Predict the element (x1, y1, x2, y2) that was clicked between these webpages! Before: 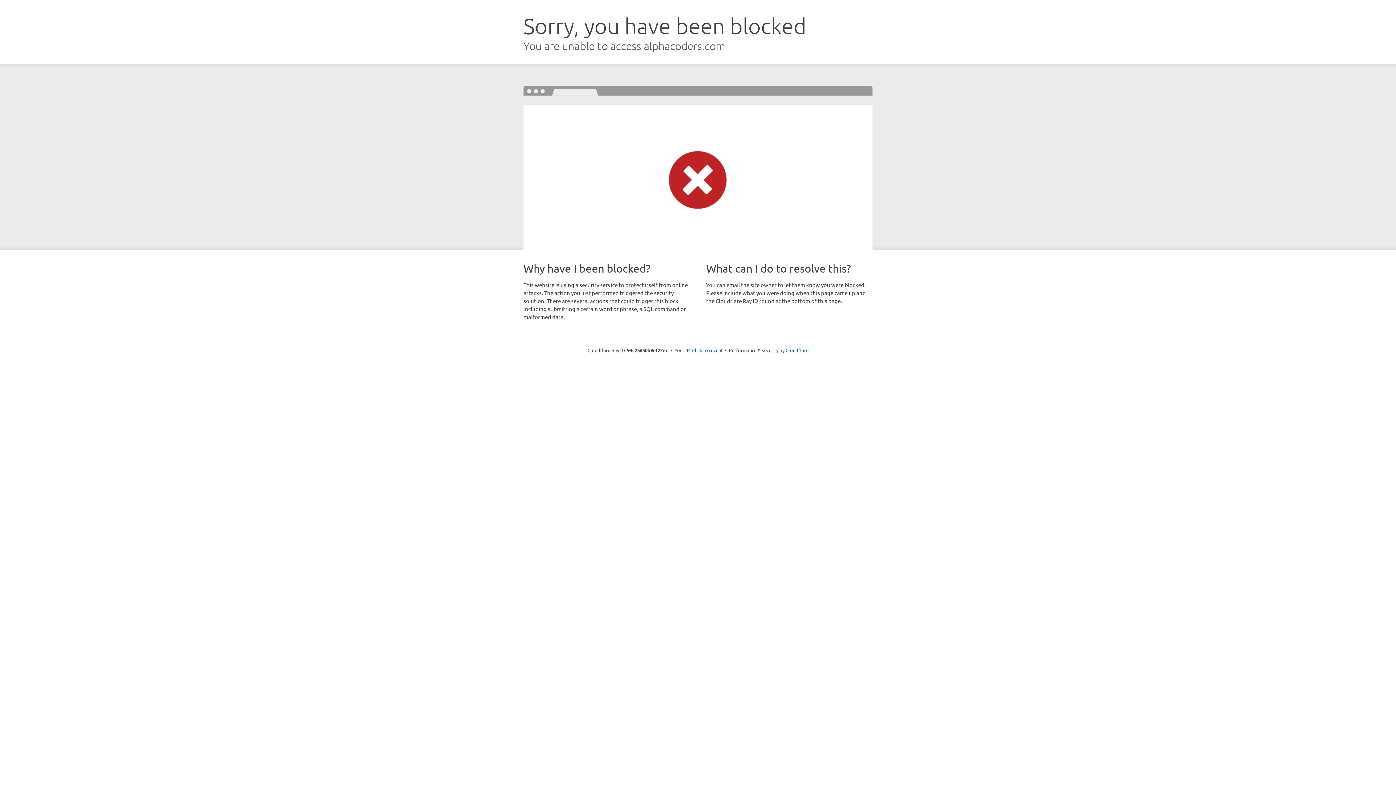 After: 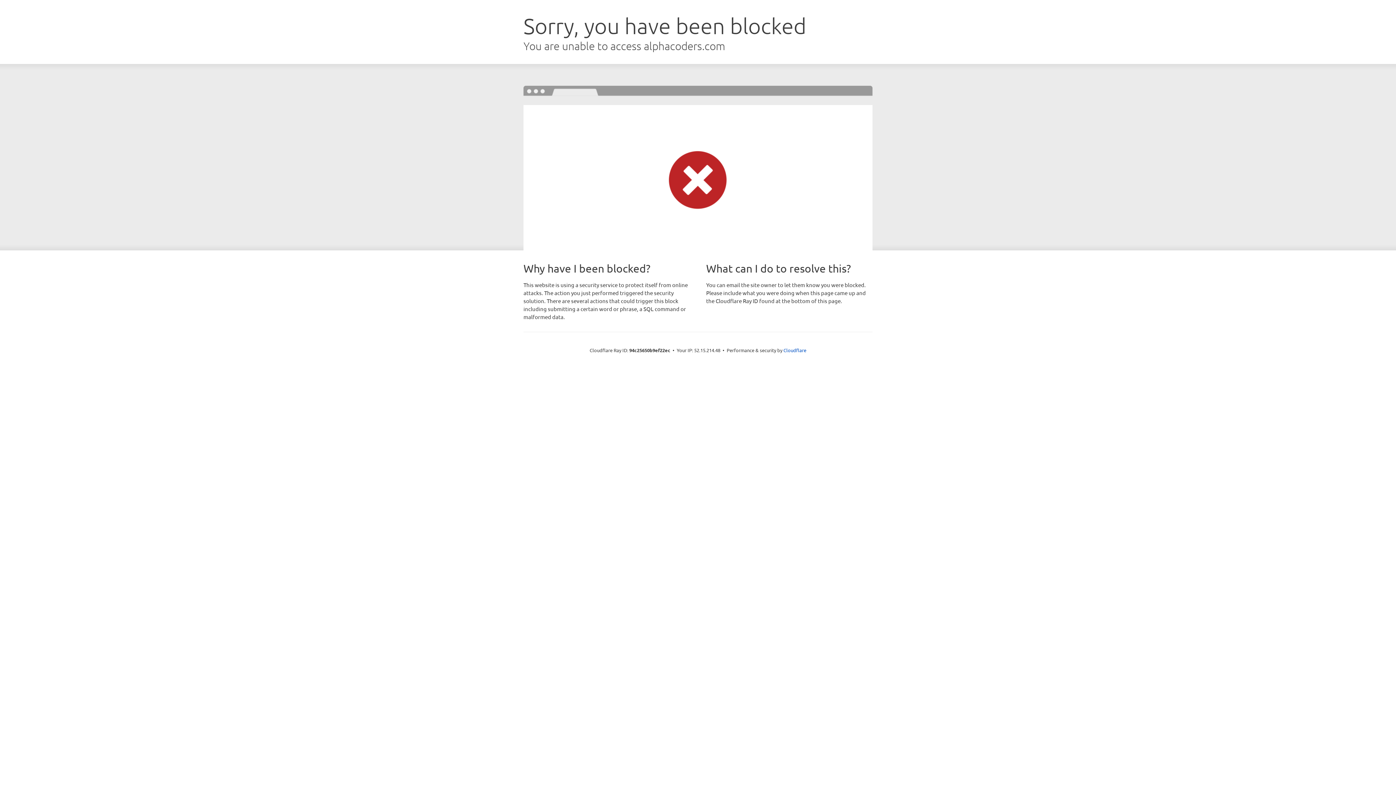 Action: label: Click to reveal bbox: (692, 346, 722, 353)